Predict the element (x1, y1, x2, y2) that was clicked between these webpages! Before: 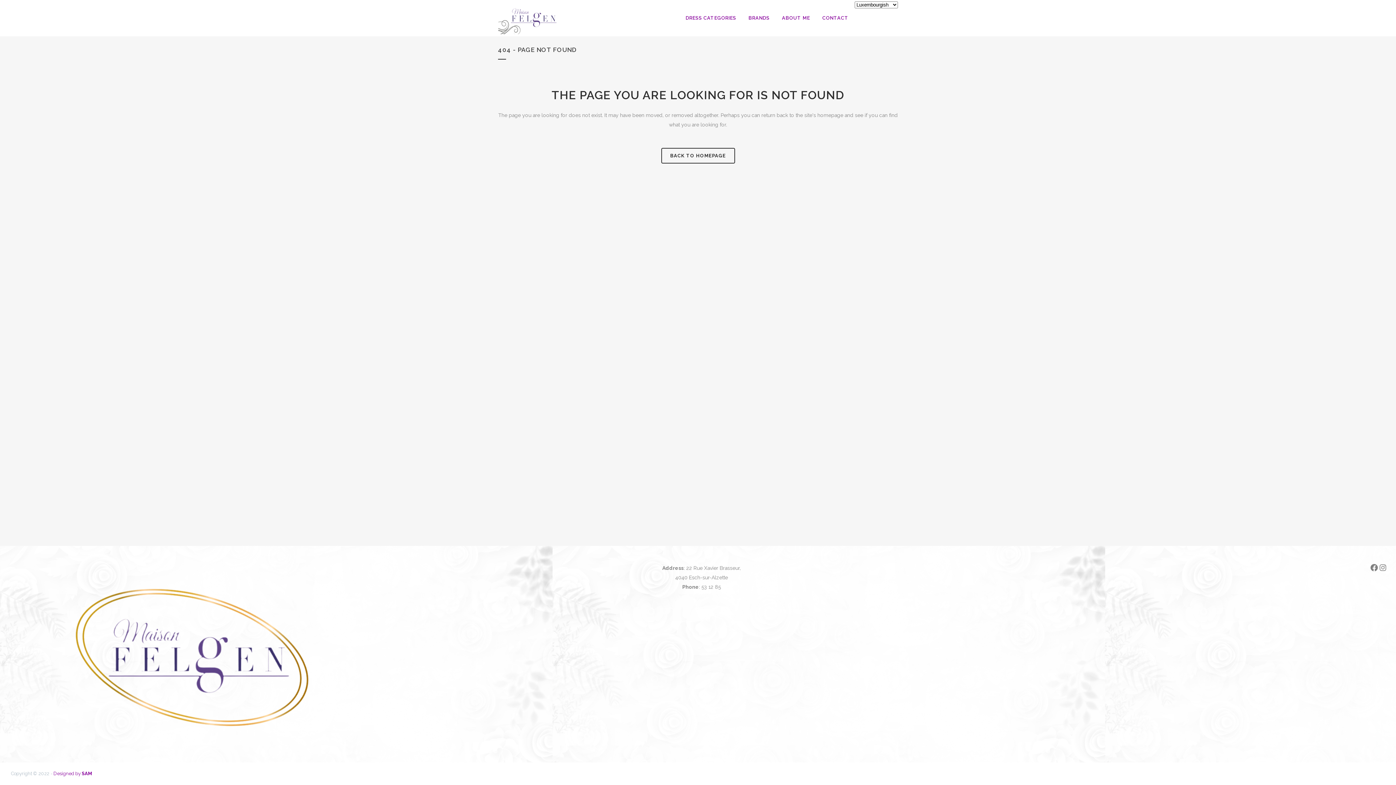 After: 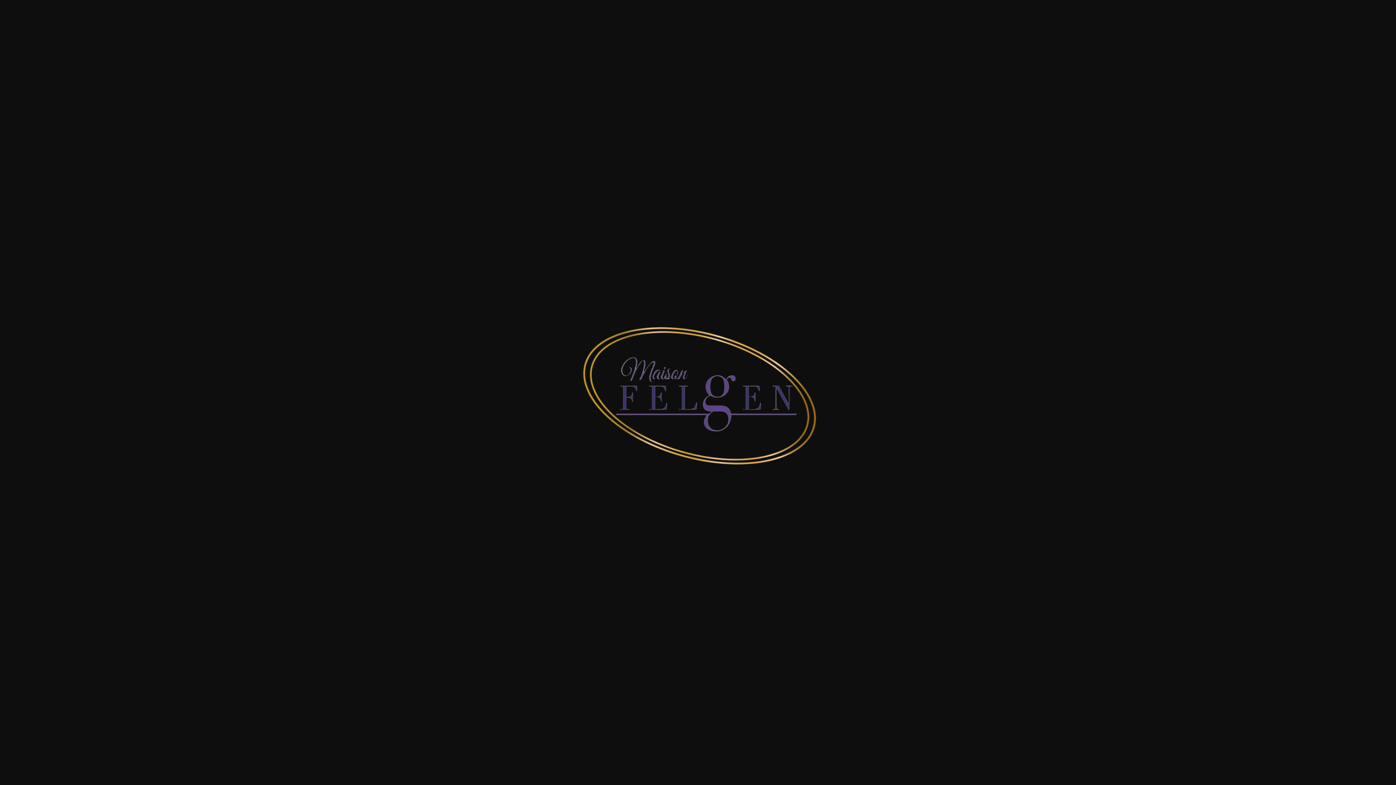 Action: bbox: (8, 563, 462, 745)